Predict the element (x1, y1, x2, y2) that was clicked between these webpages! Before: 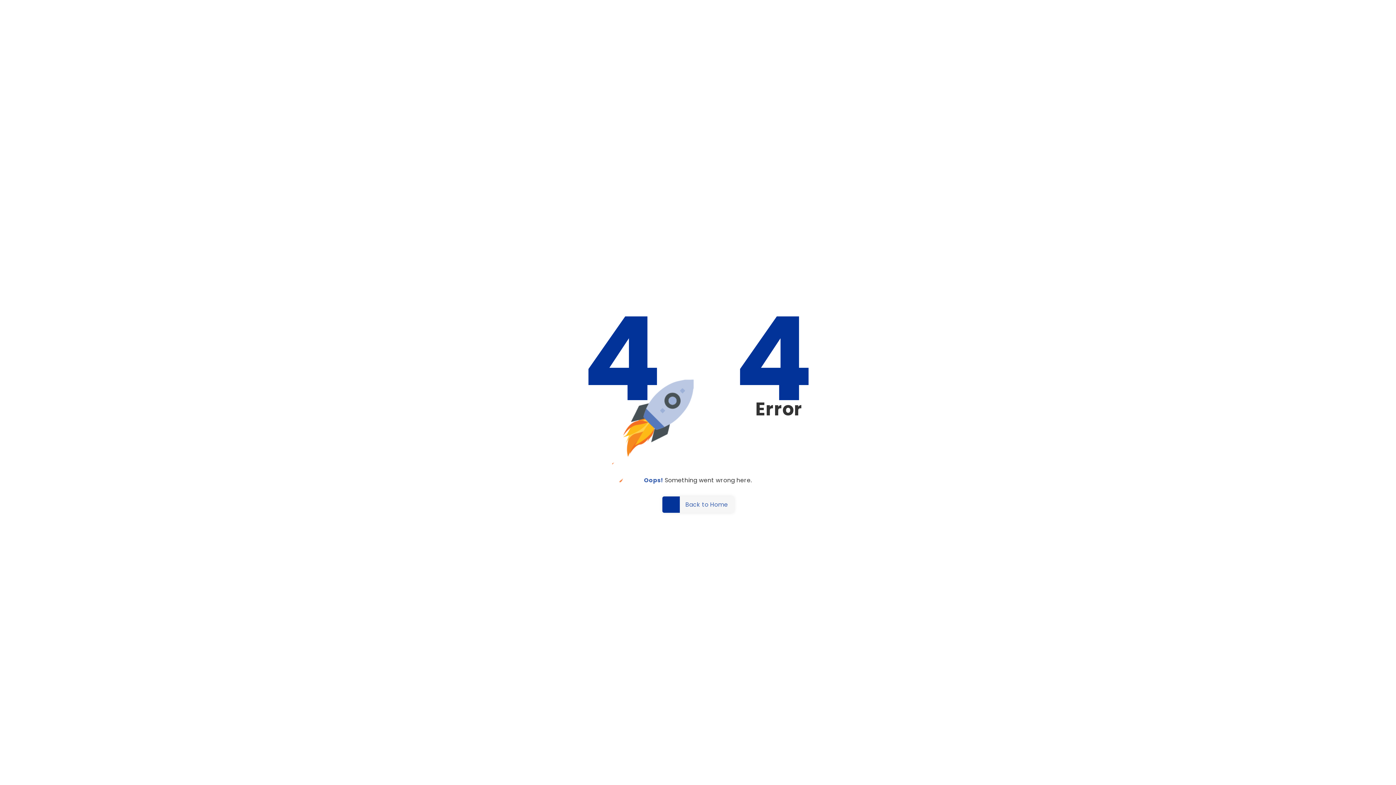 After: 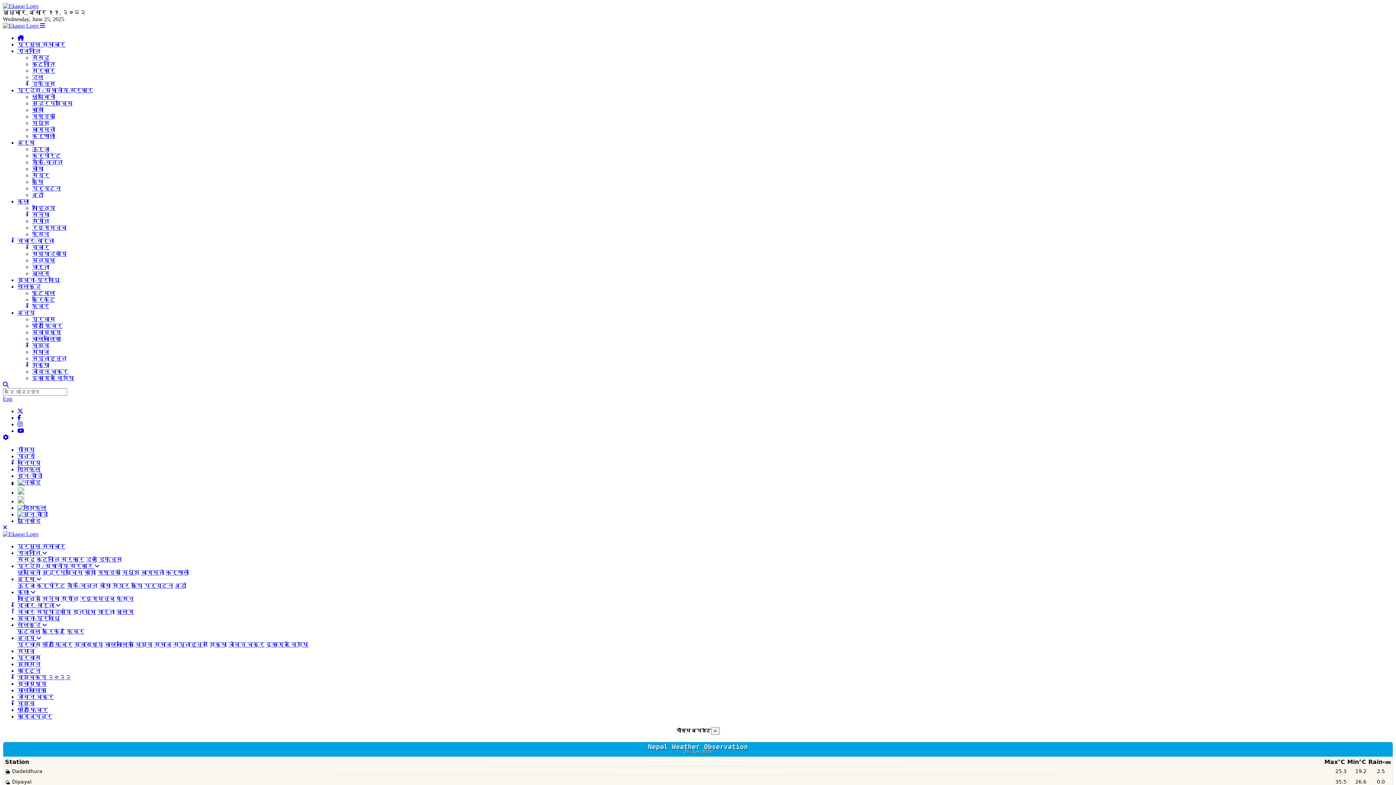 Action: label: Back to Home bbox: (662, 496, 734, 513)